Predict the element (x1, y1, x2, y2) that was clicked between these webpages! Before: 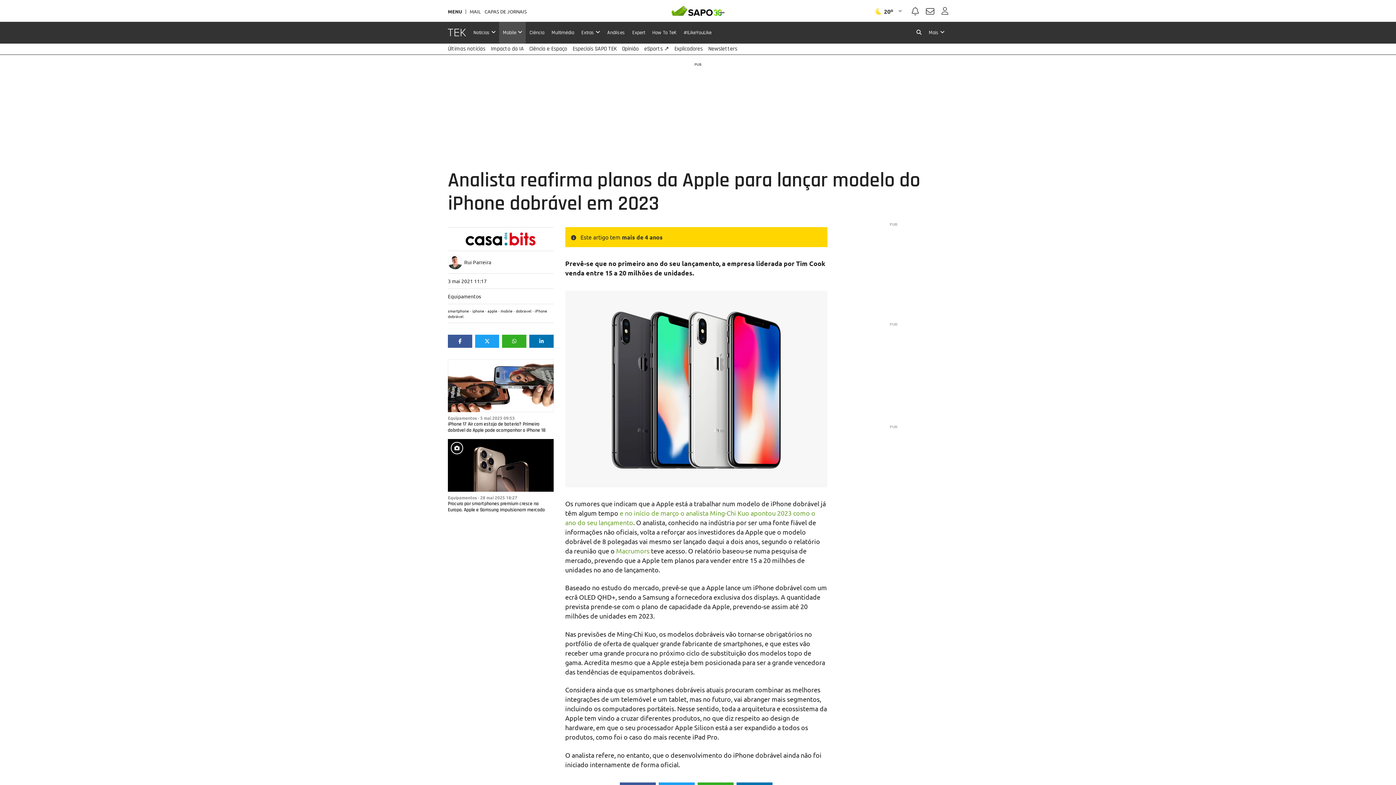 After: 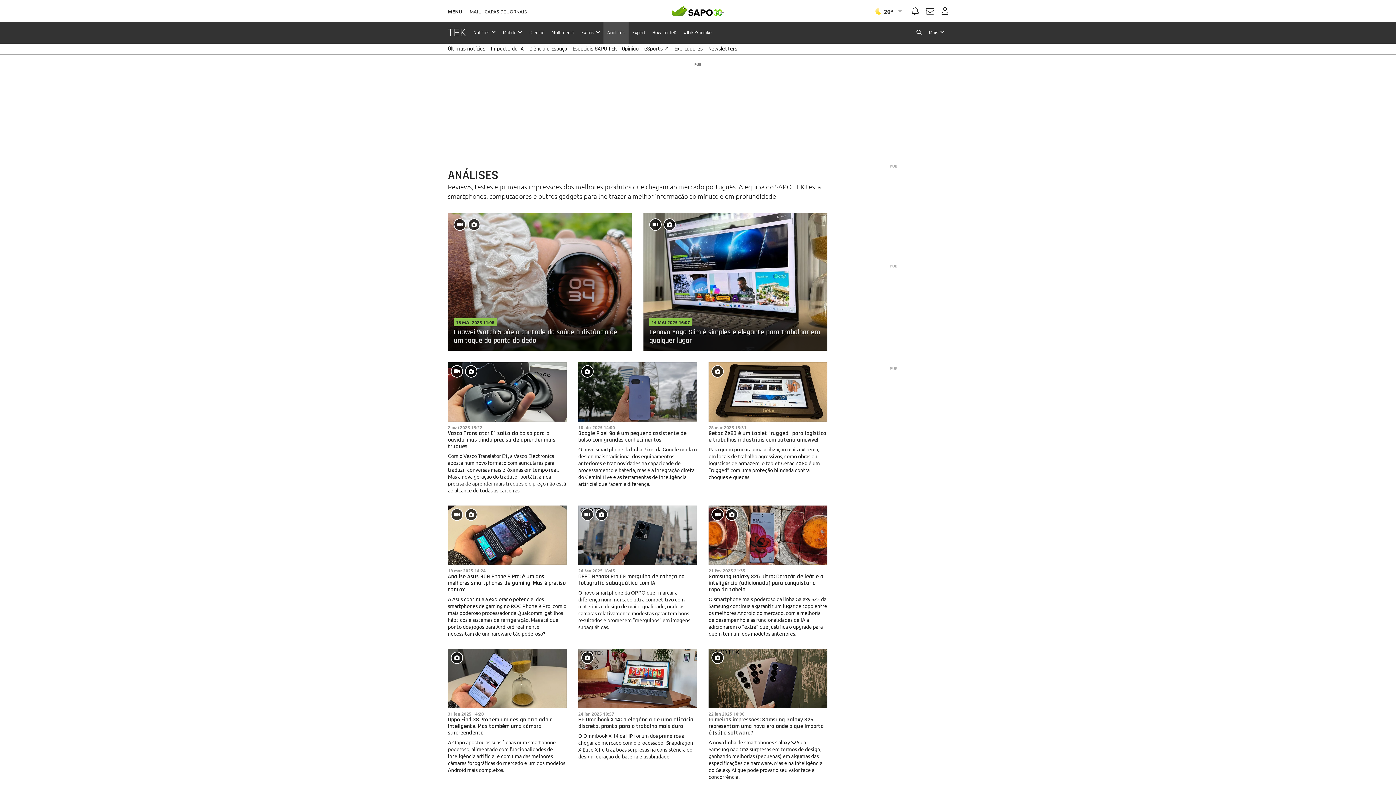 Action: label: Análises bbox: (603, 21, 628, 43)